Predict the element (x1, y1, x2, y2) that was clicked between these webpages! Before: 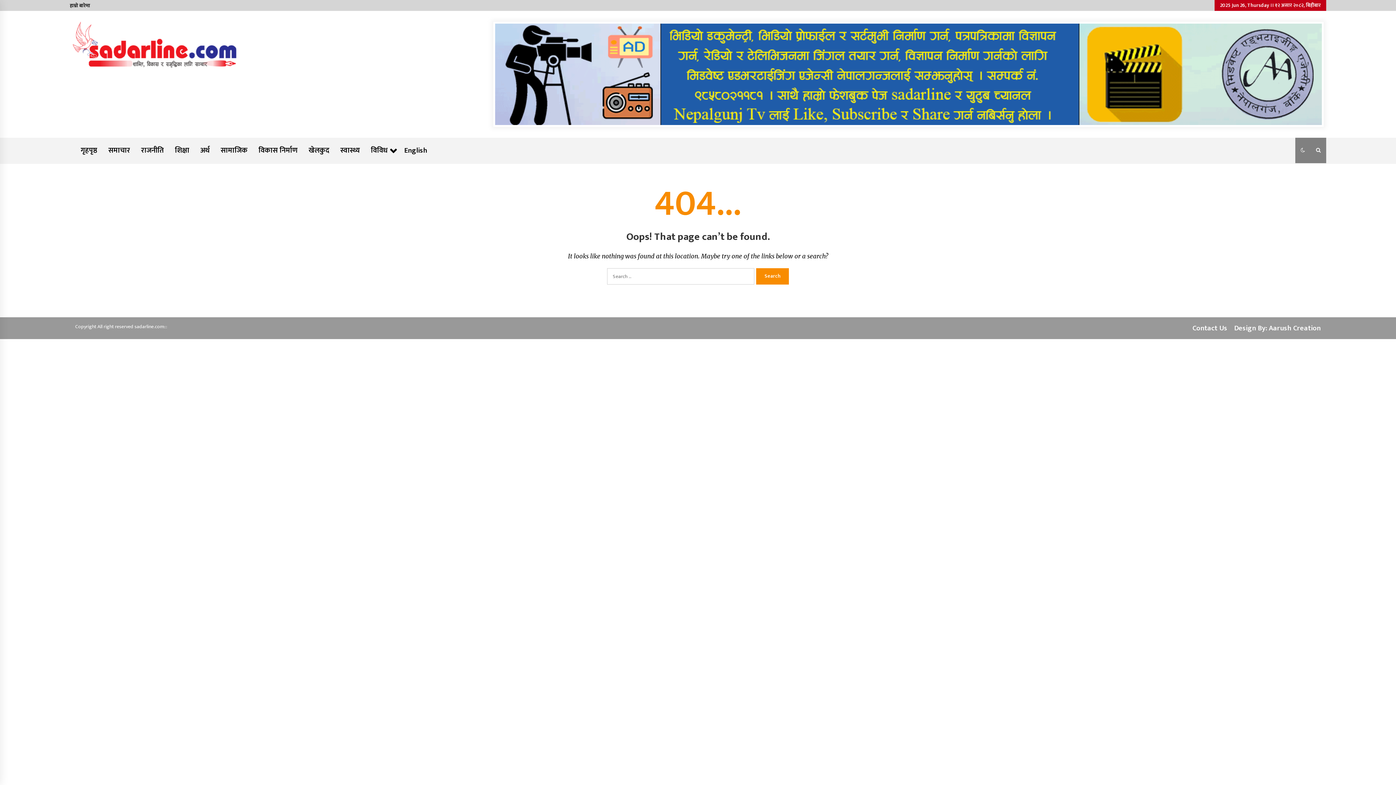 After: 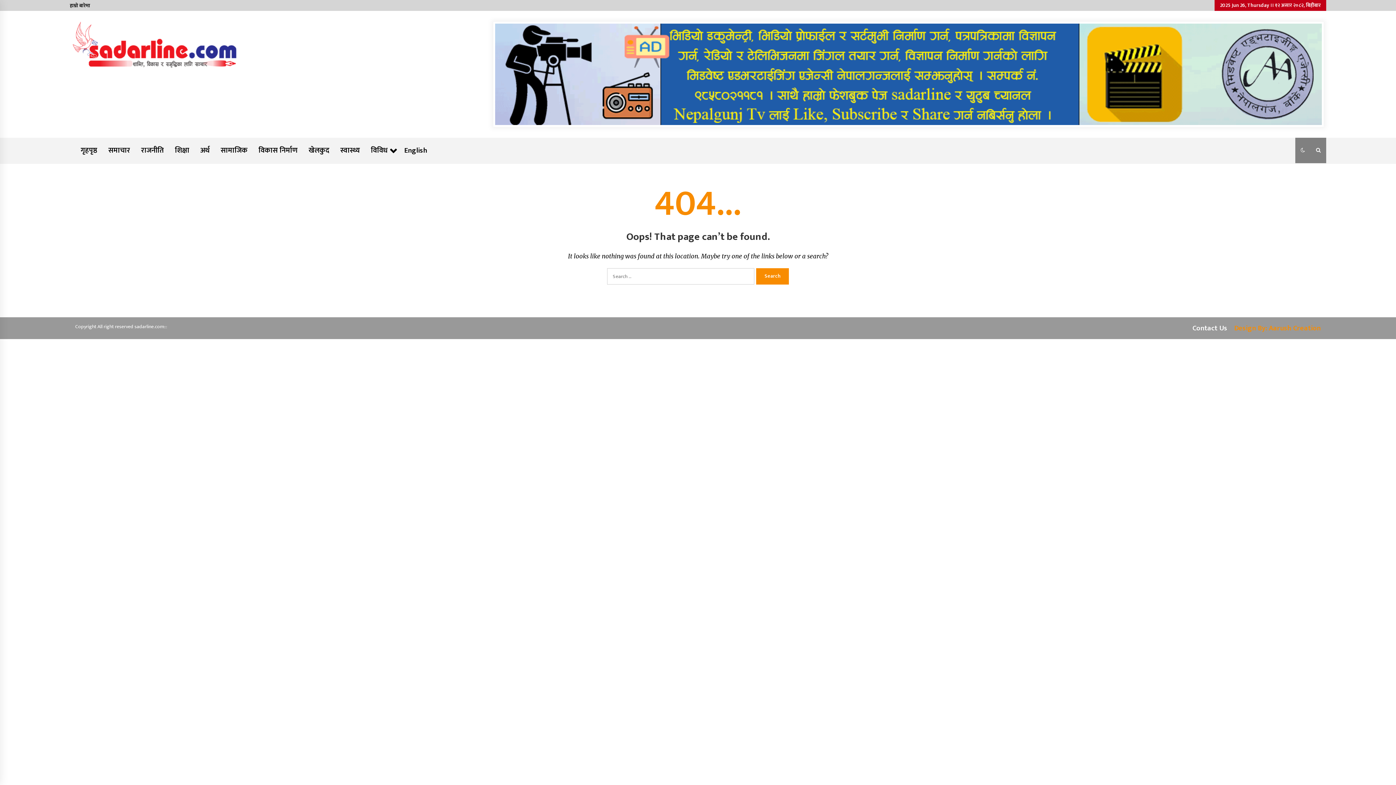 Action: label: Design By: Aarush Creation bbox: (1234, 322, 1321, 333)